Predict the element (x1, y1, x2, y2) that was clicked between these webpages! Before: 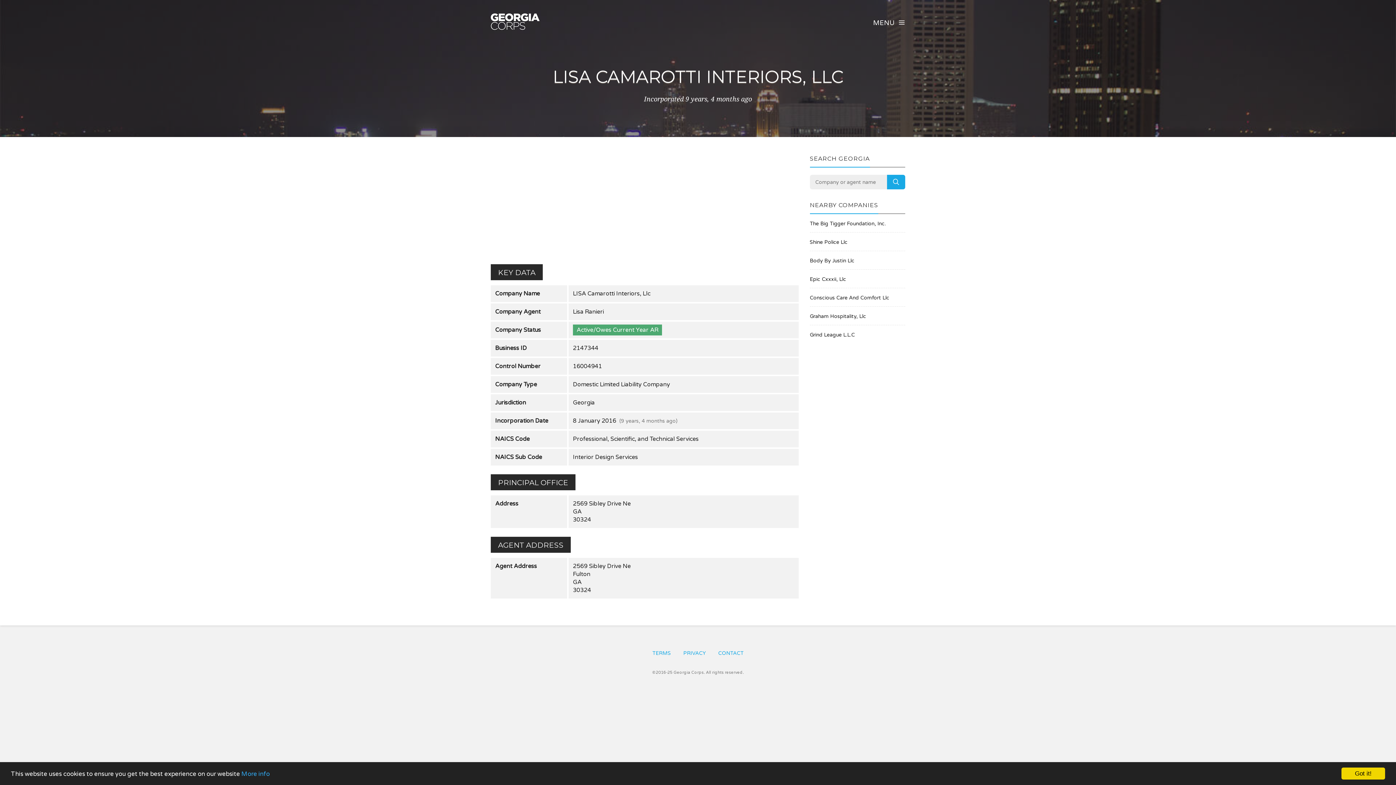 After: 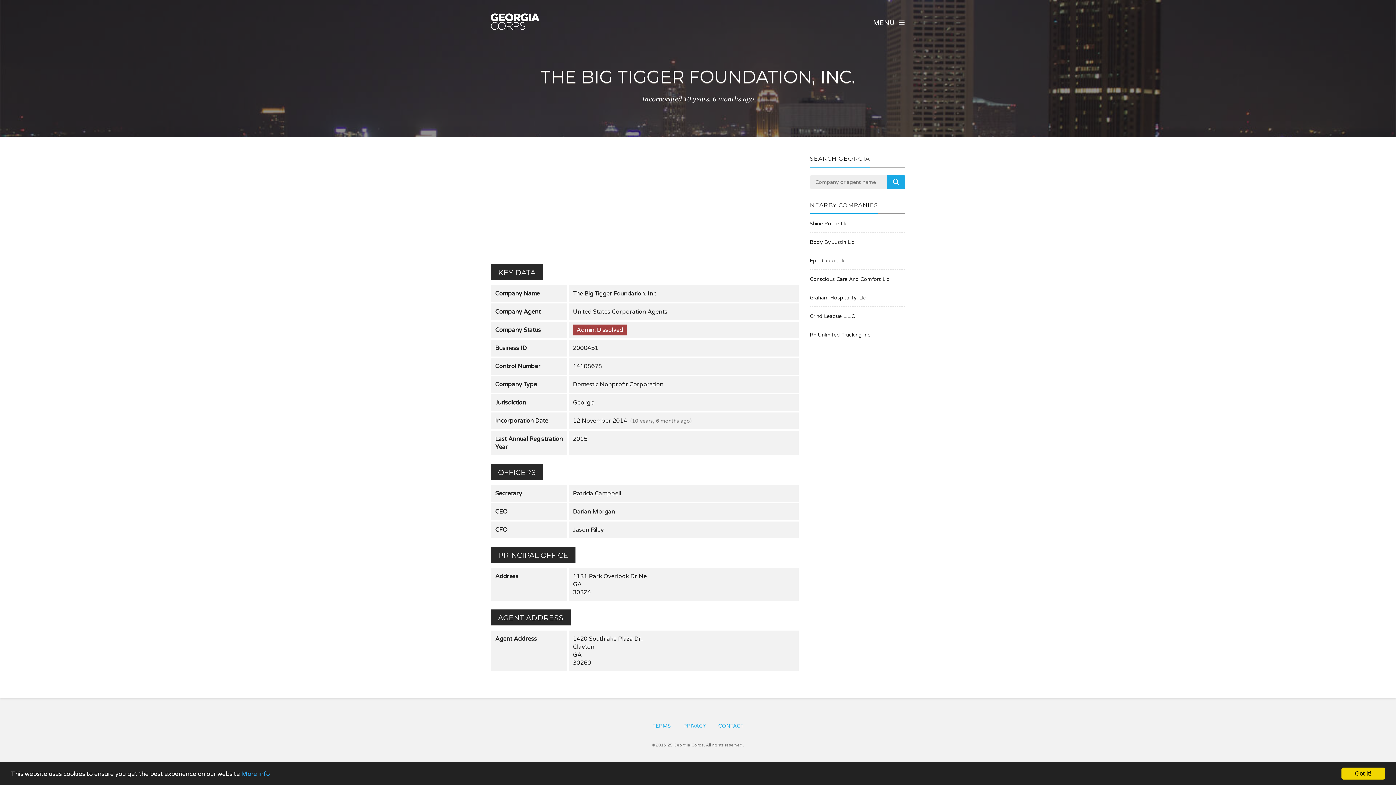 Action: bbox: (810, 220, 905, 227) label: The Big Tigger Foundation, Inc.